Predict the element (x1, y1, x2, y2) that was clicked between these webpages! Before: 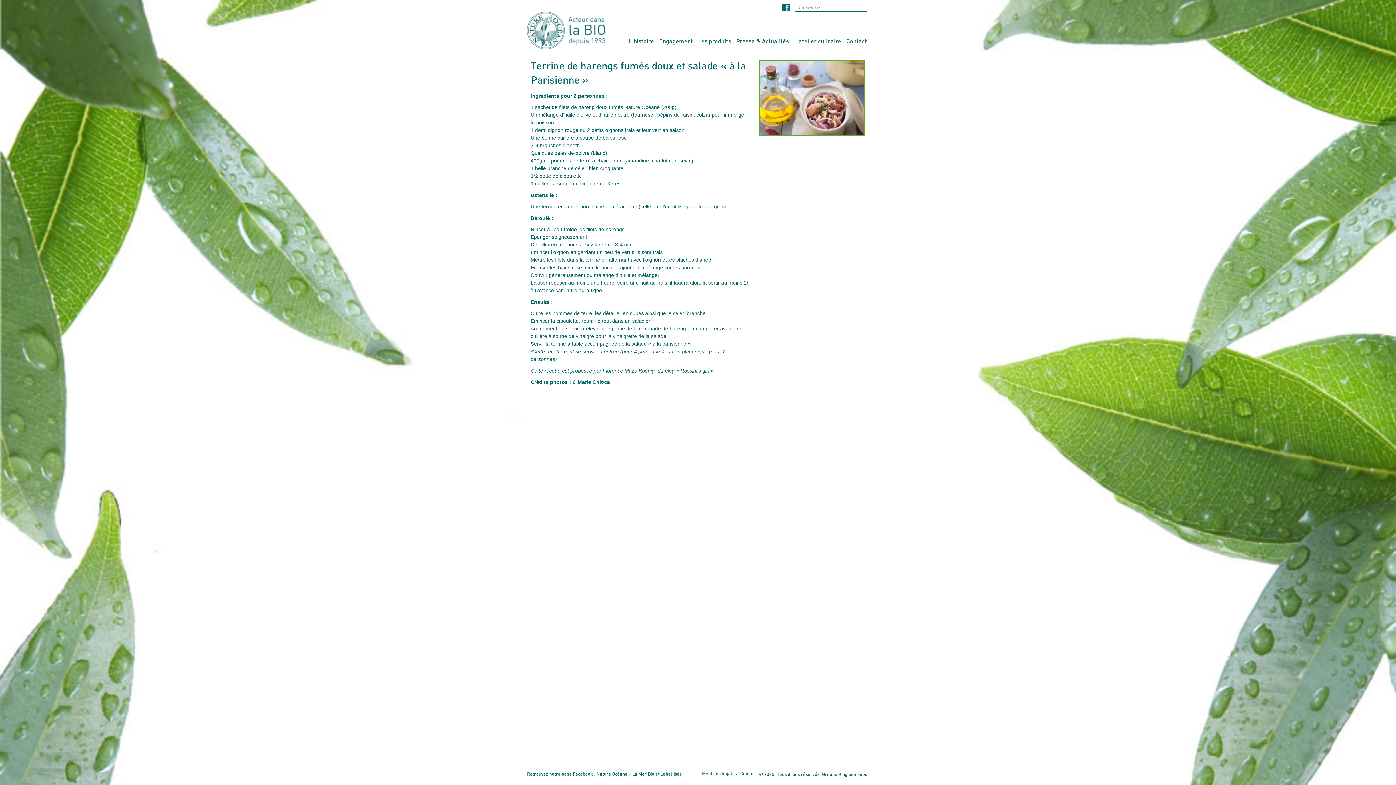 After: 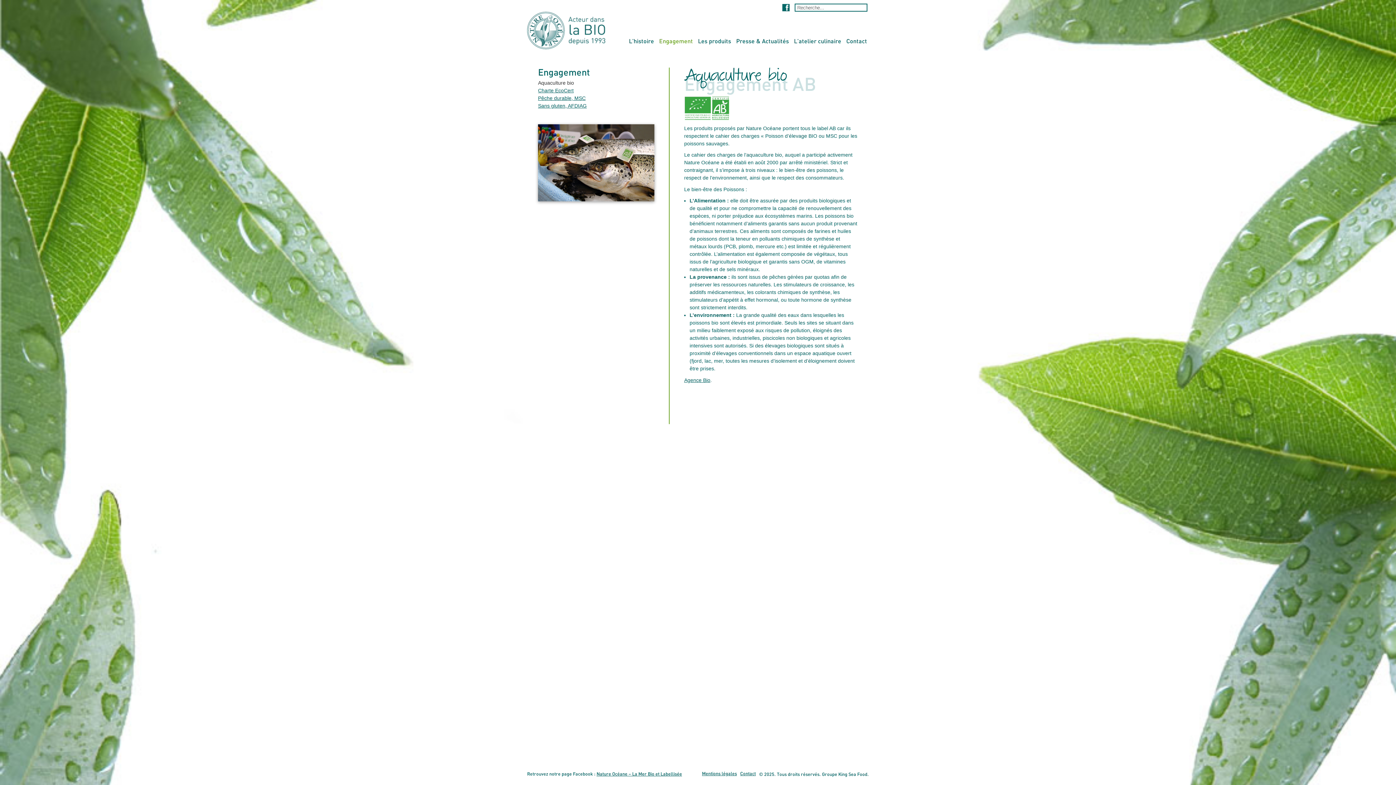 Action: bbox: (659, 38, 693, 44) label: Engagement